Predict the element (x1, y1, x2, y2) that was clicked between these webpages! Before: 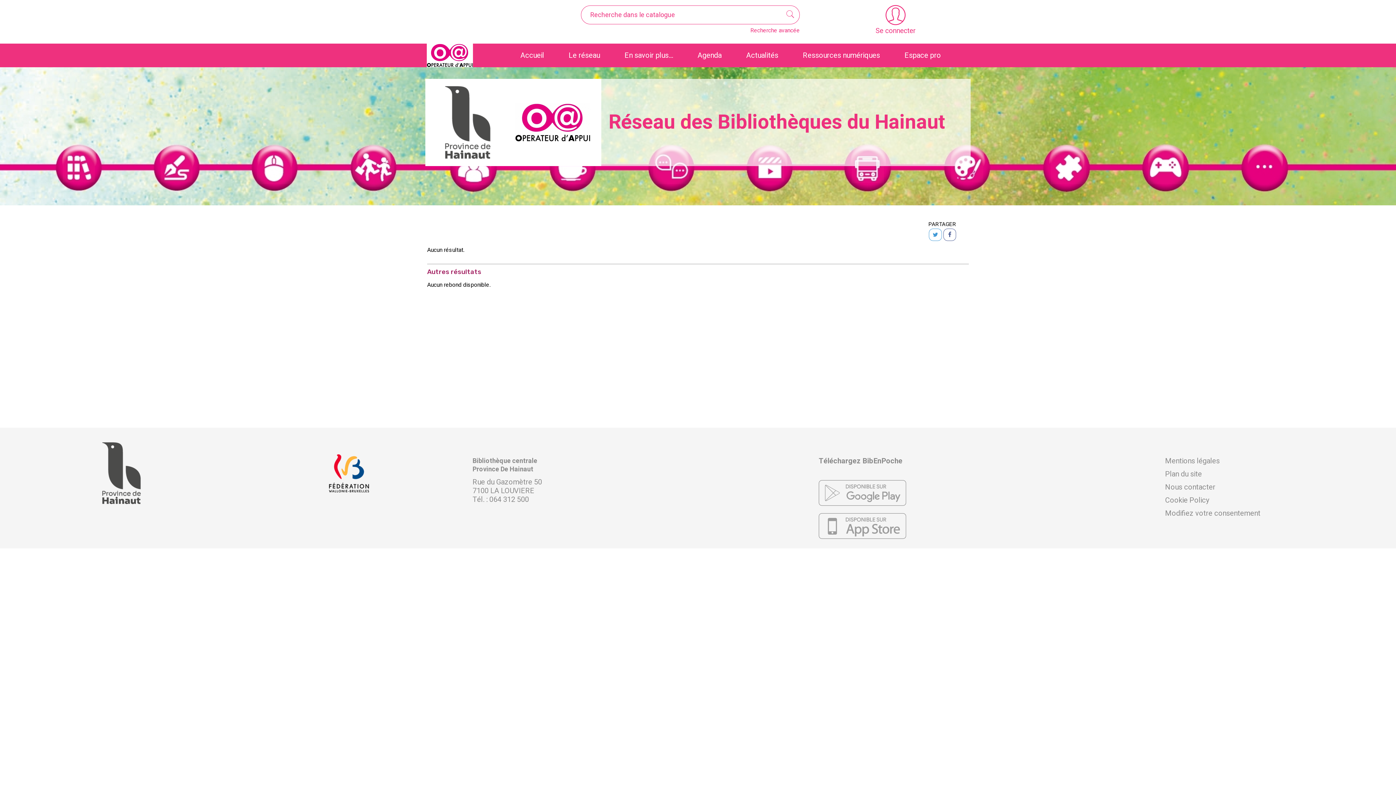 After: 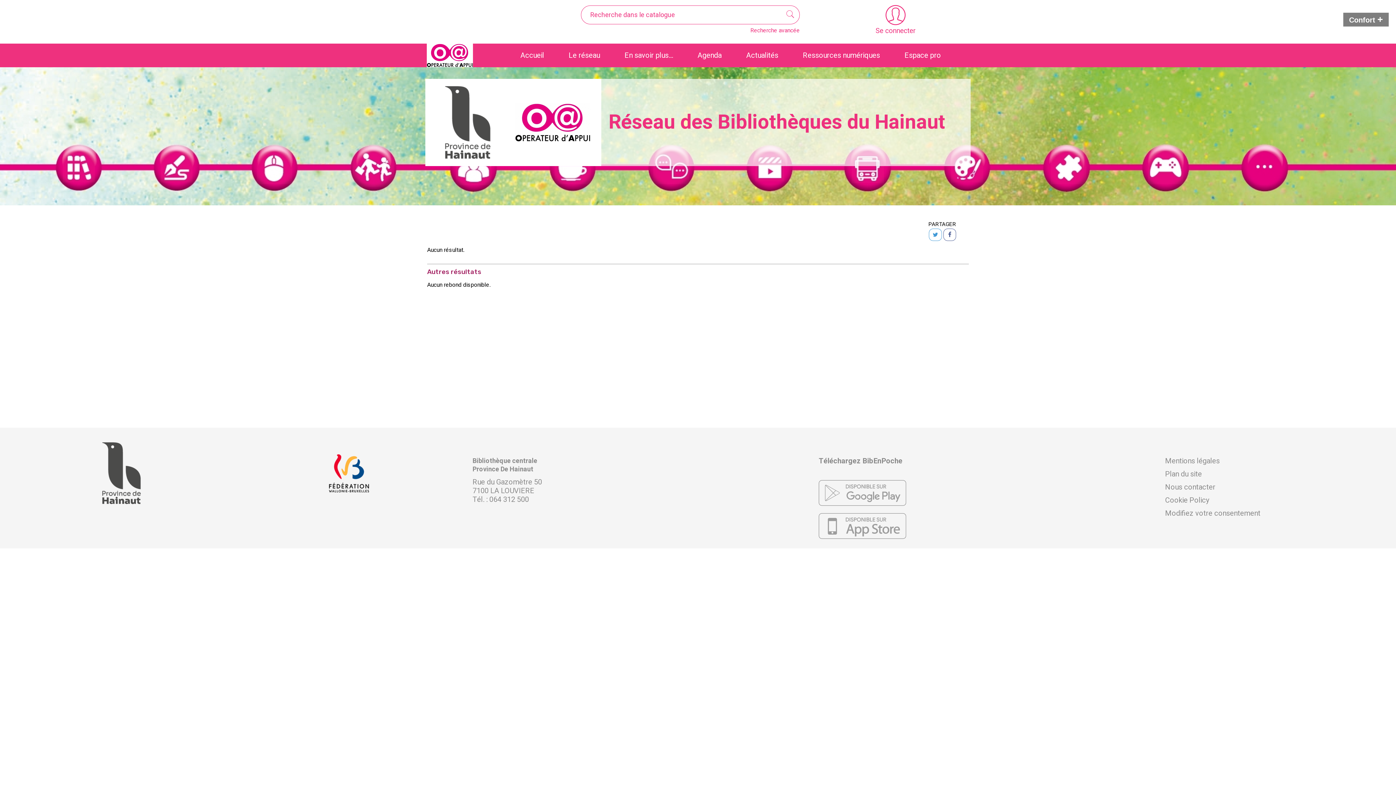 Action: bbox: (93, 442, 154, 504)